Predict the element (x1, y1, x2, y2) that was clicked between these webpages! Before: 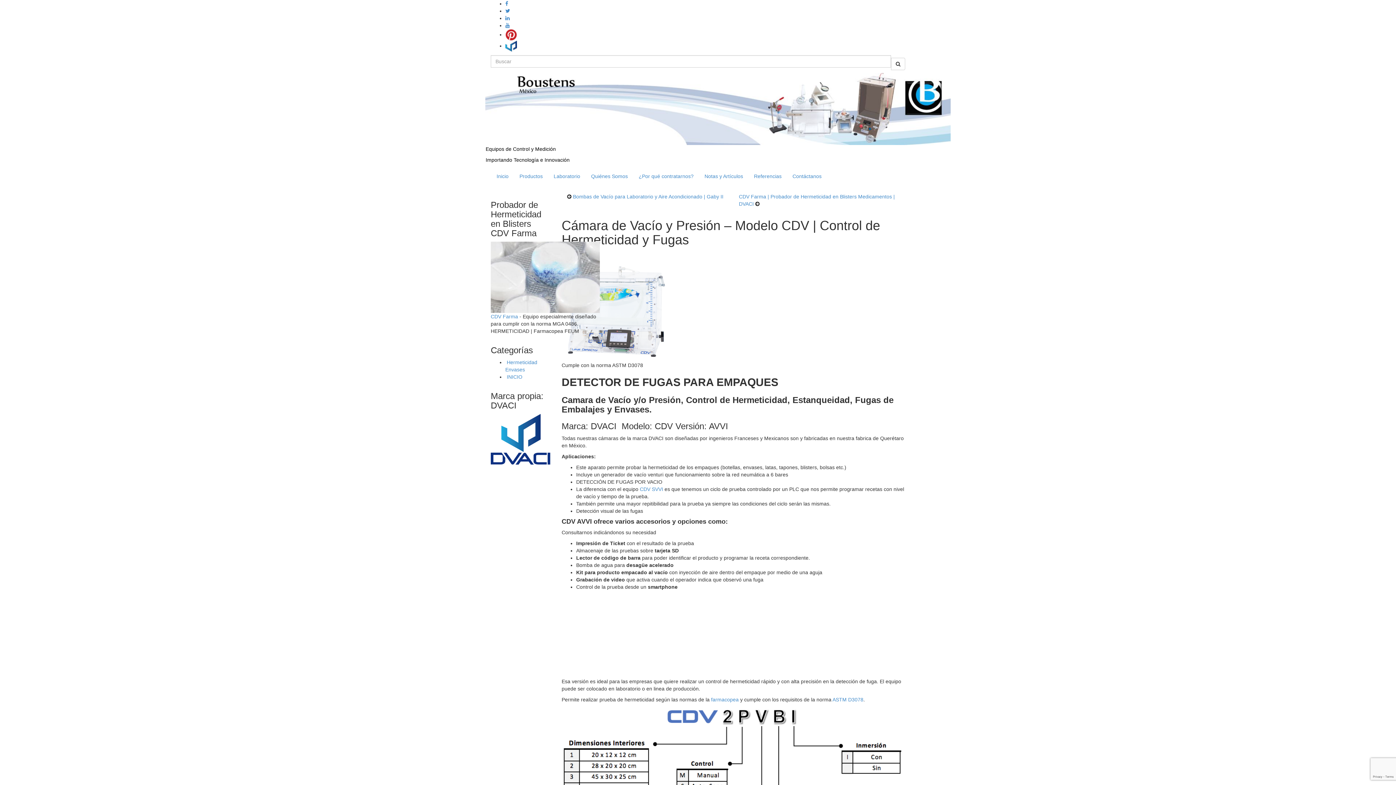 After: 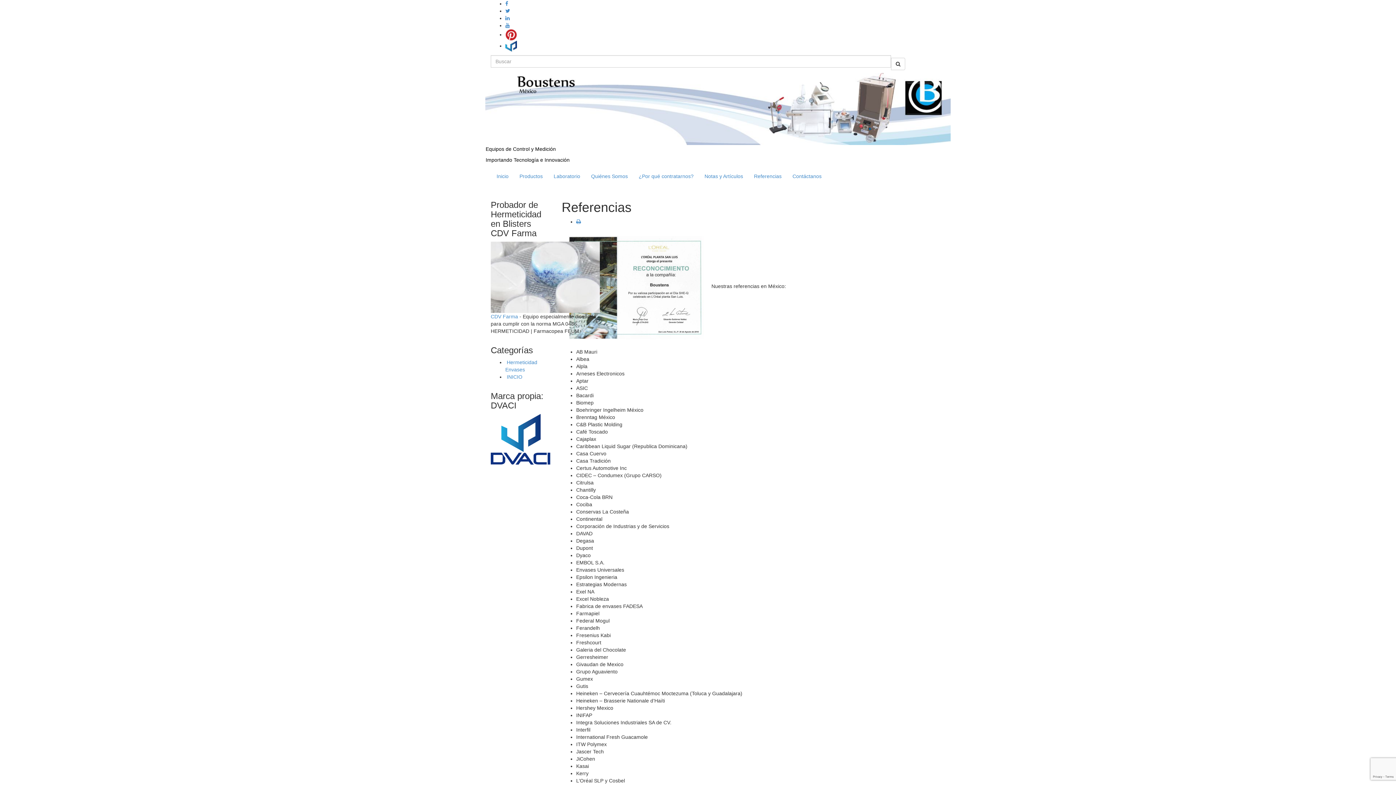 Action: label: Referencias bbox: (748, 167, 787, 185)